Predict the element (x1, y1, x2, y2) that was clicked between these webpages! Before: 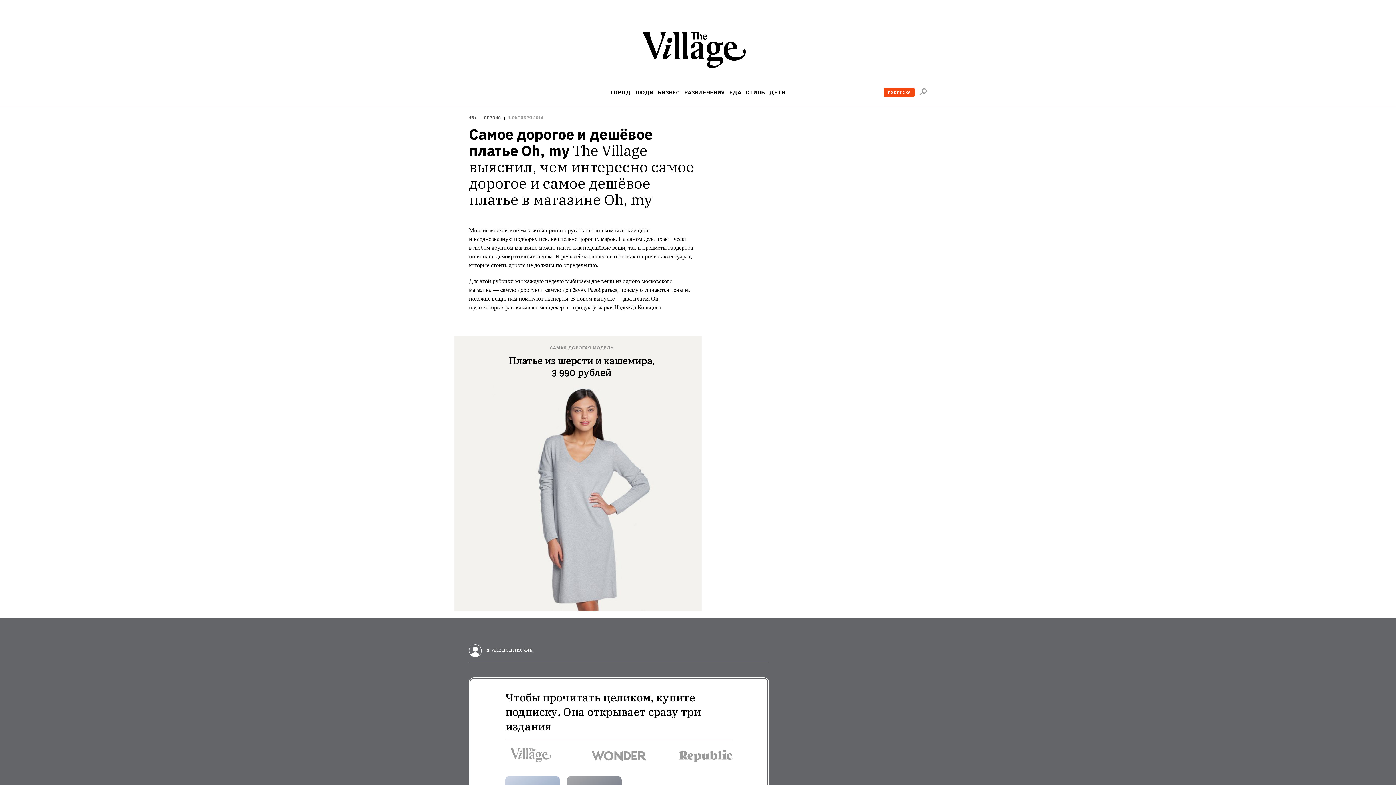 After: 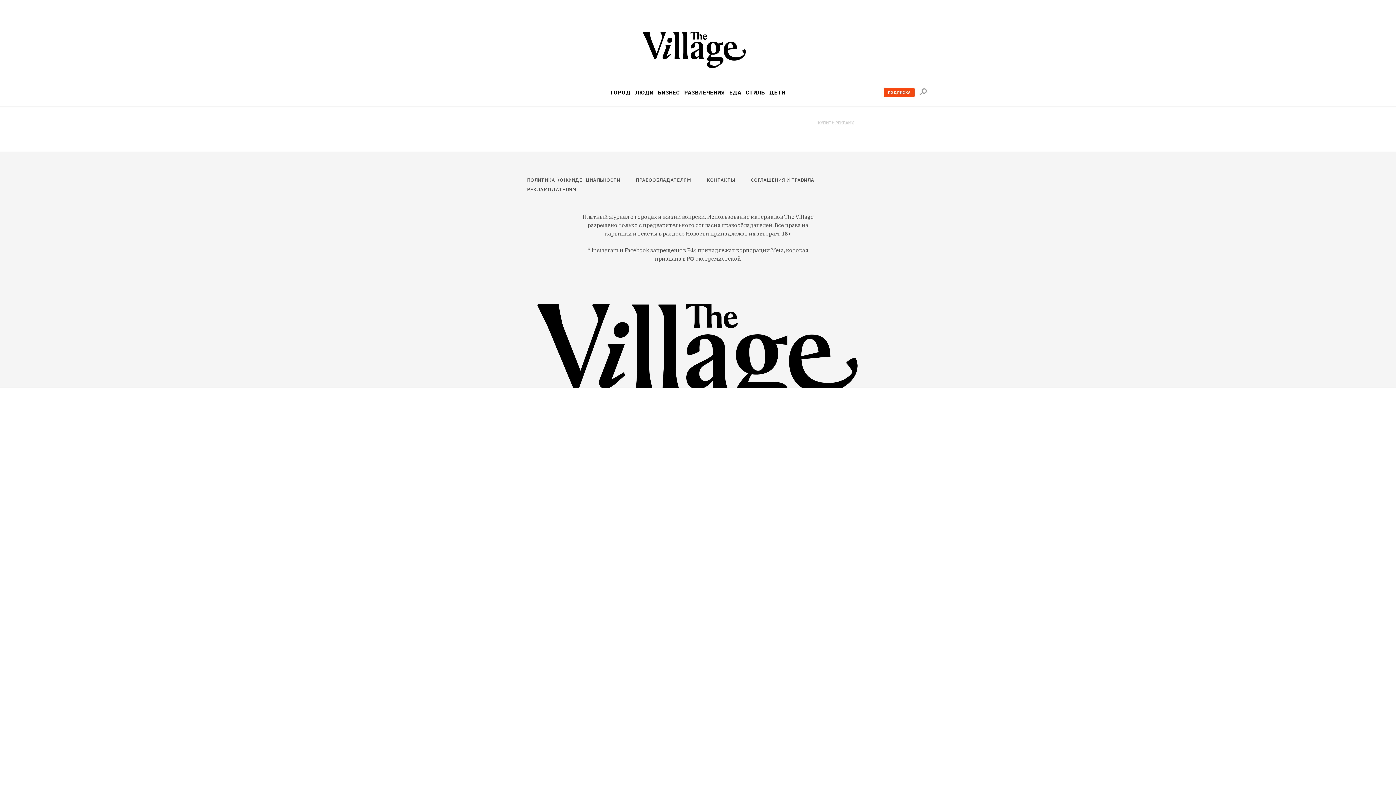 Action: bbox: (642, 32, 753, 70)